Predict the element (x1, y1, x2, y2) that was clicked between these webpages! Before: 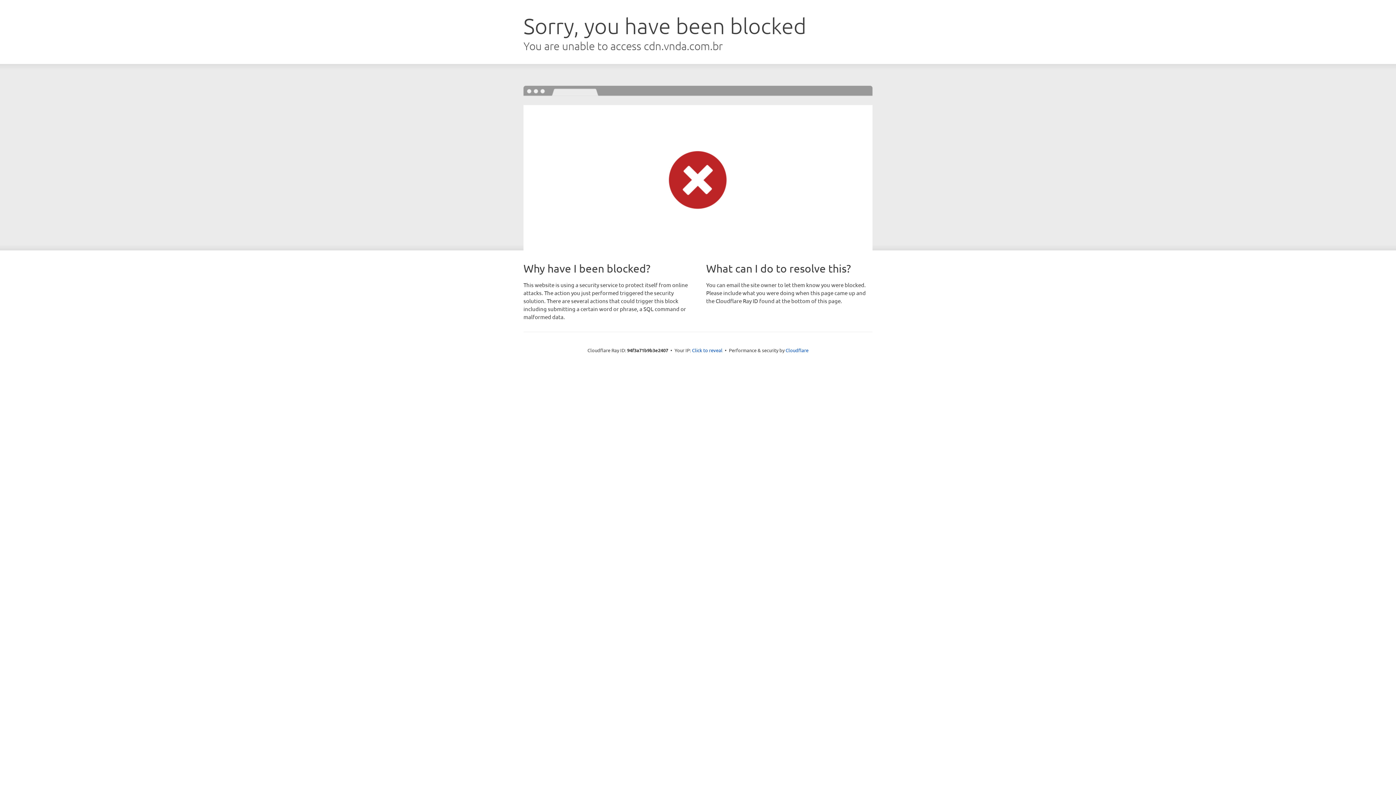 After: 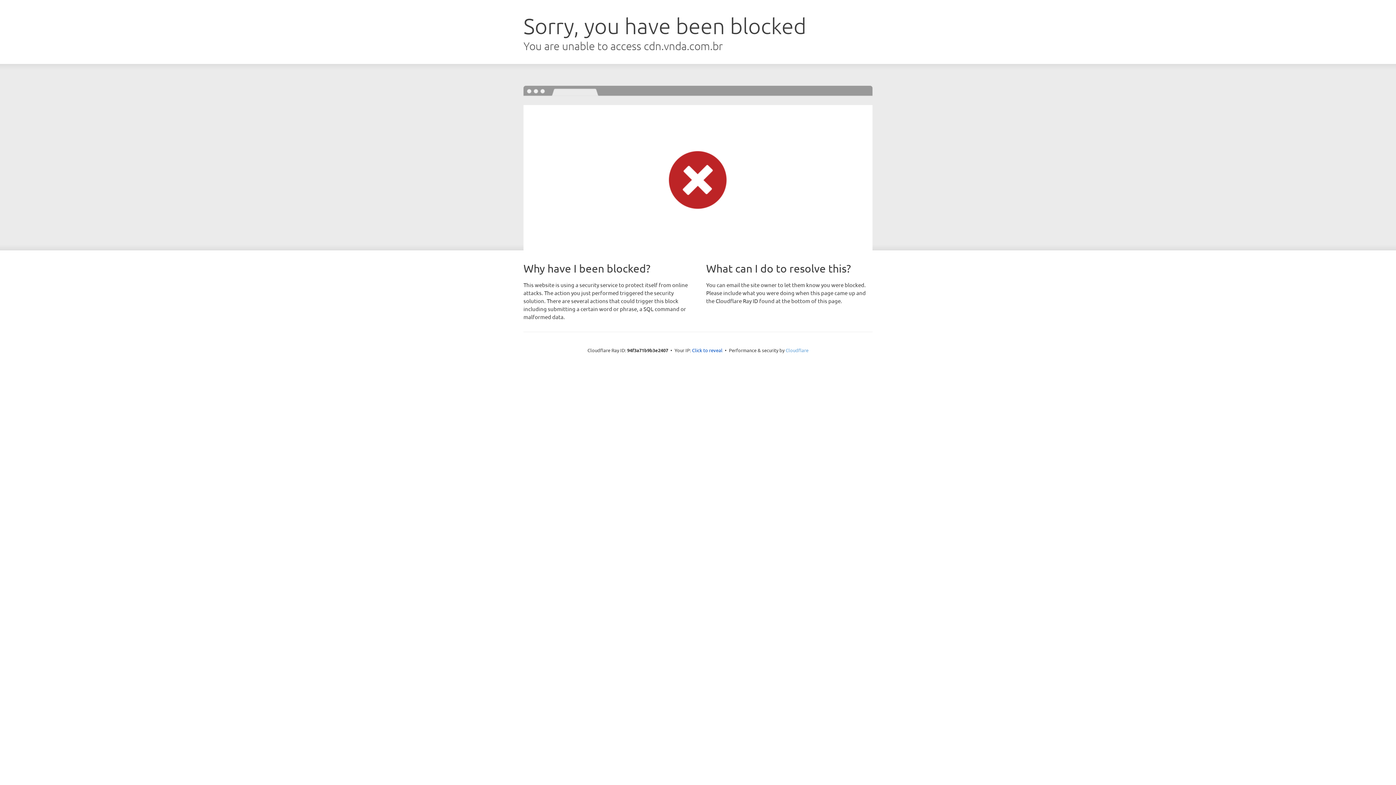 Action: bbox: (785, 347, 808, 353) label: Cloudflare